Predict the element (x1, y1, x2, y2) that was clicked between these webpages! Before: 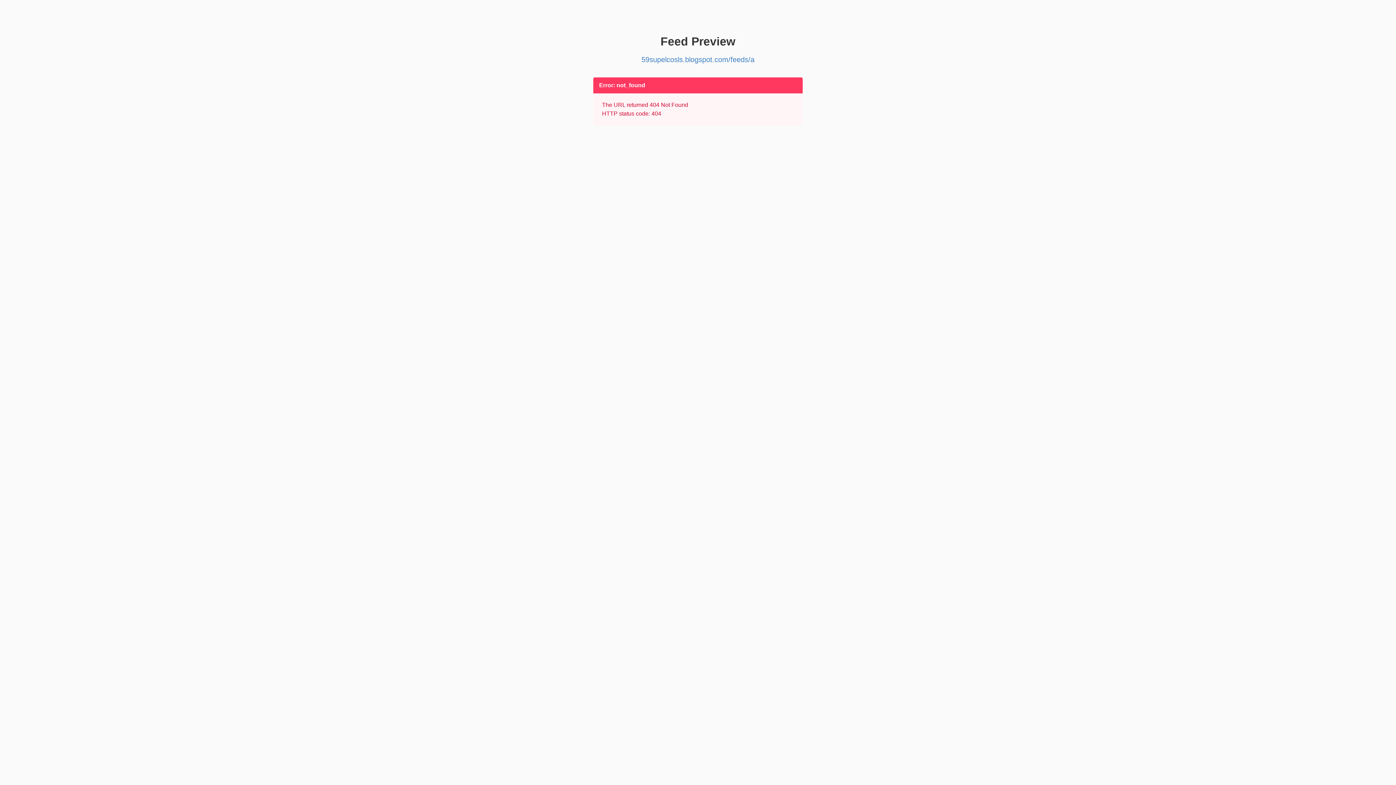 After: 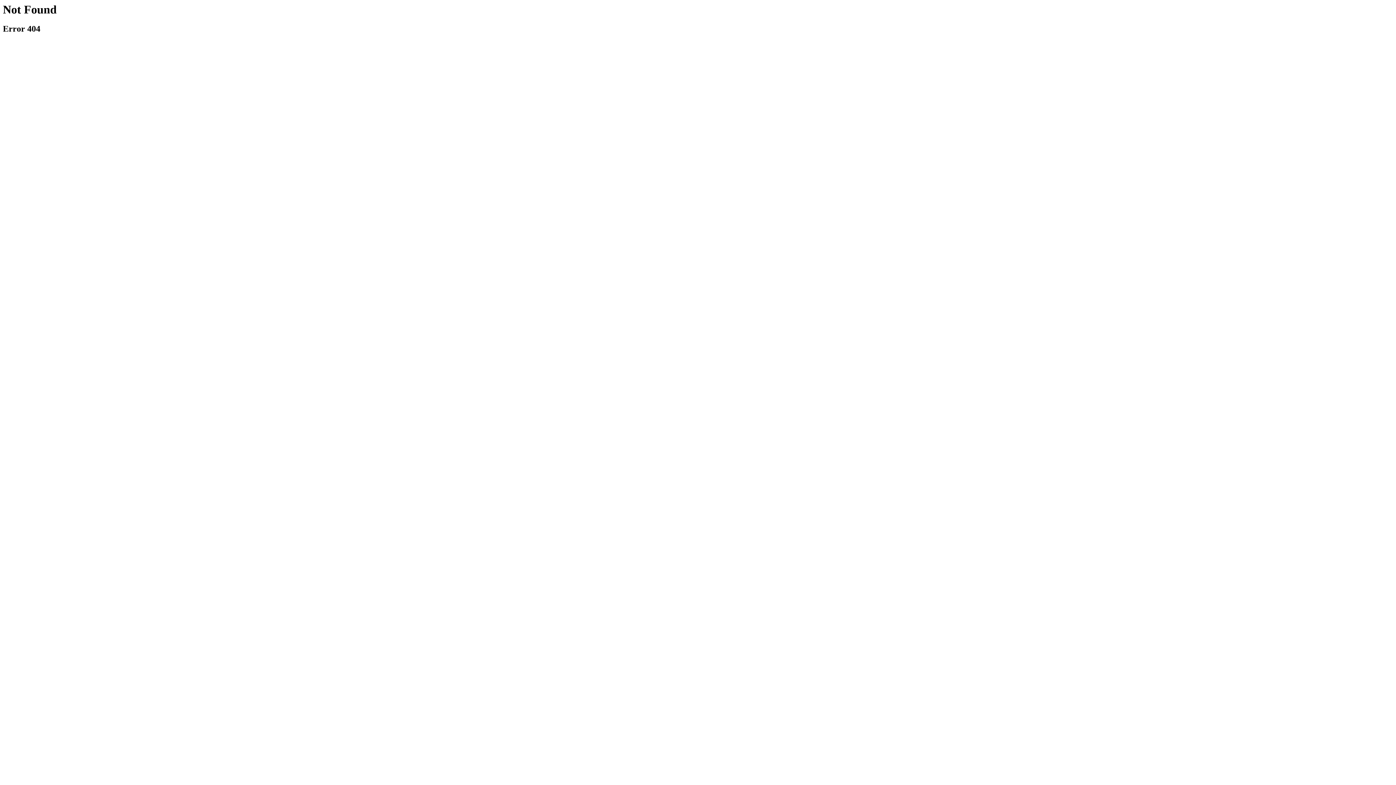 Action: bbox: (641, 55, 754, 63) label: 59supelcosls.blogspot.com/feeds/a